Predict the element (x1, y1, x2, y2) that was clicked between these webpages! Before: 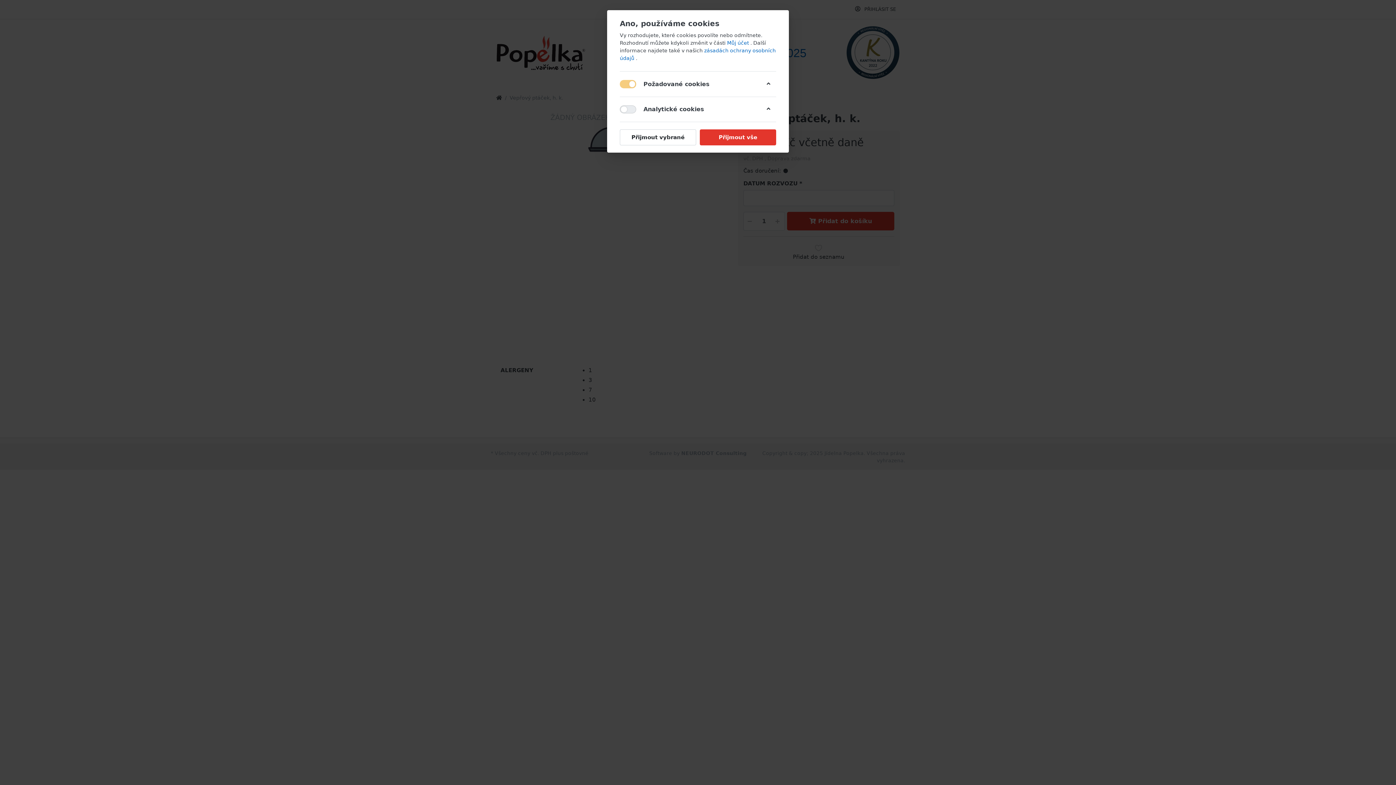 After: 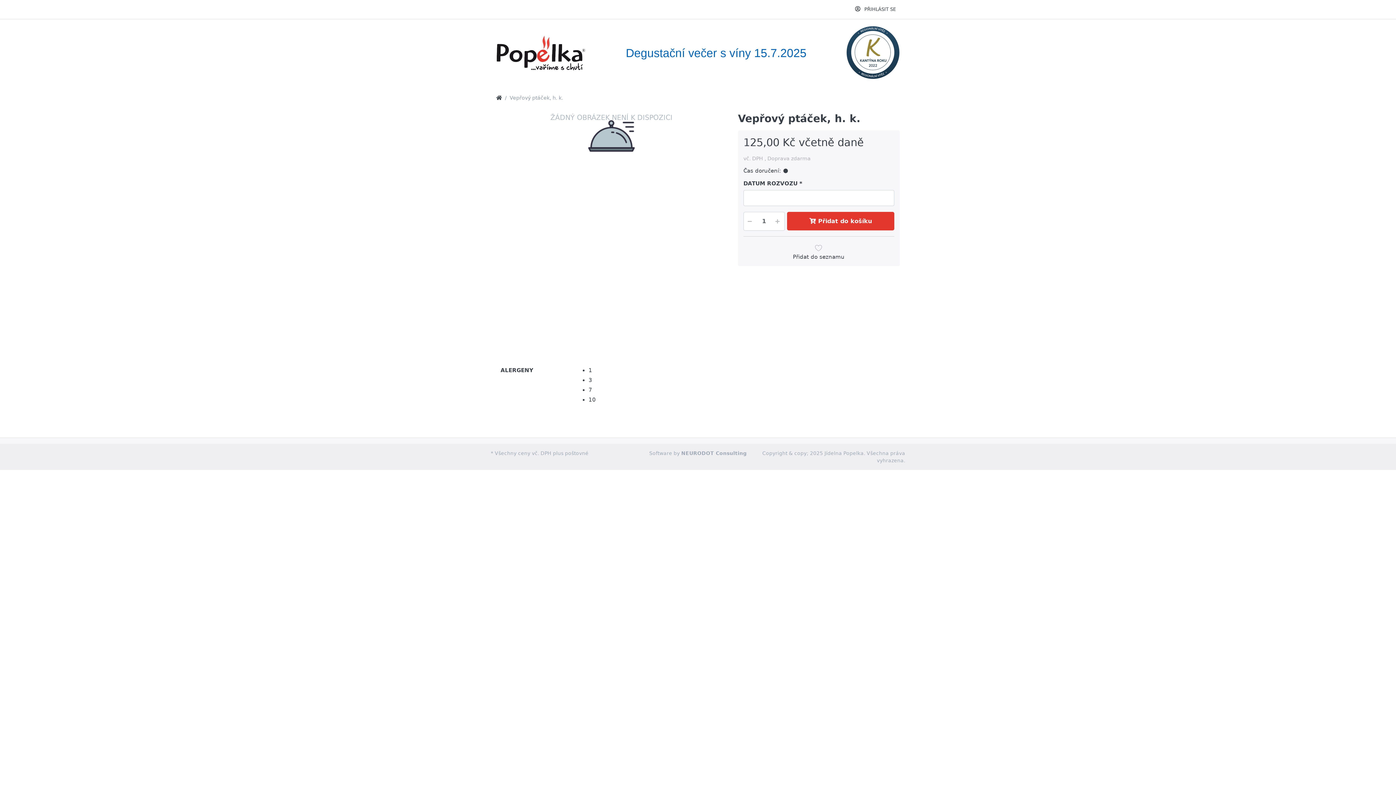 Action: label: Přijmout vše bbox: (700, 129, 776, 145)